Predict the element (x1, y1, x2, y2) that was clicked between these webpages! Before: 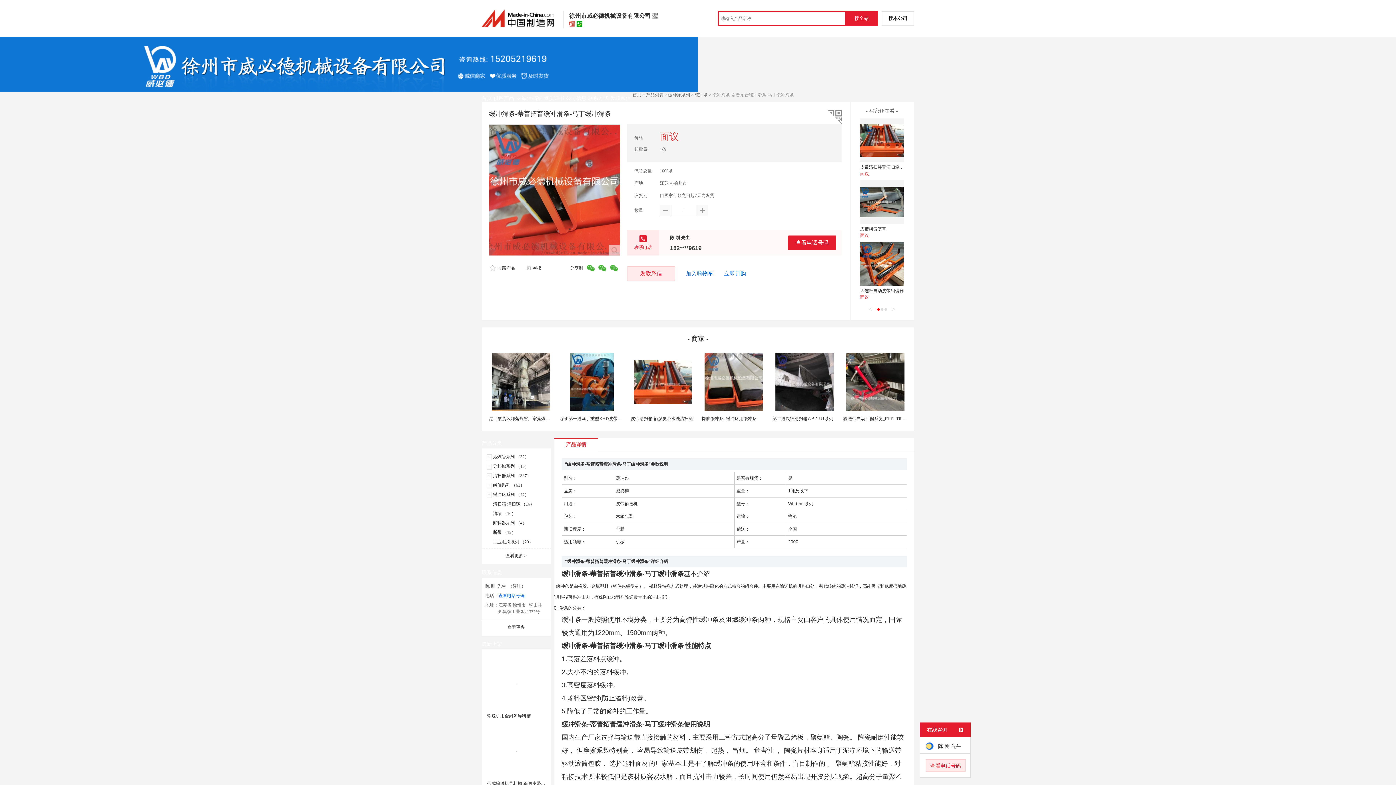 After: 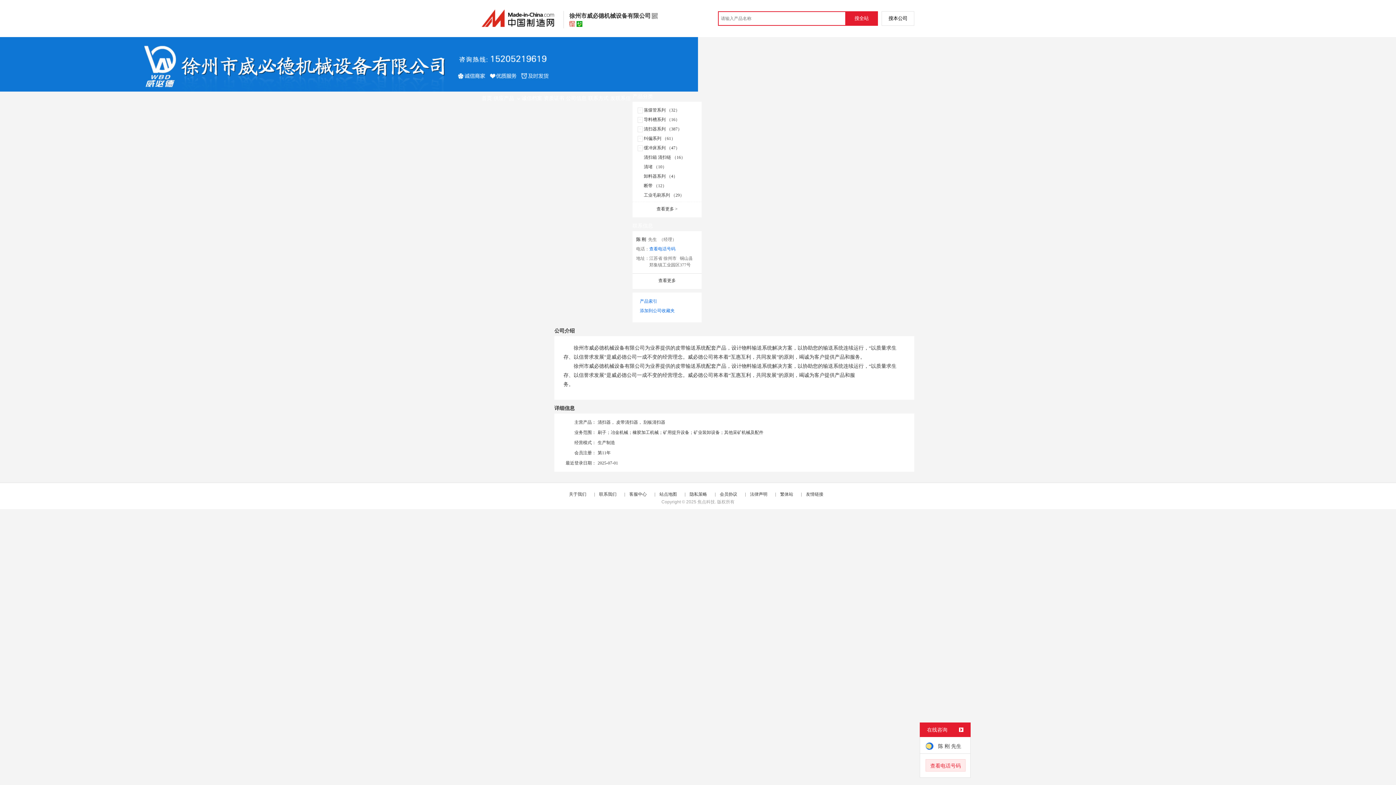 Action: bbox: (566, 95, 586, 101) label: 公司信息